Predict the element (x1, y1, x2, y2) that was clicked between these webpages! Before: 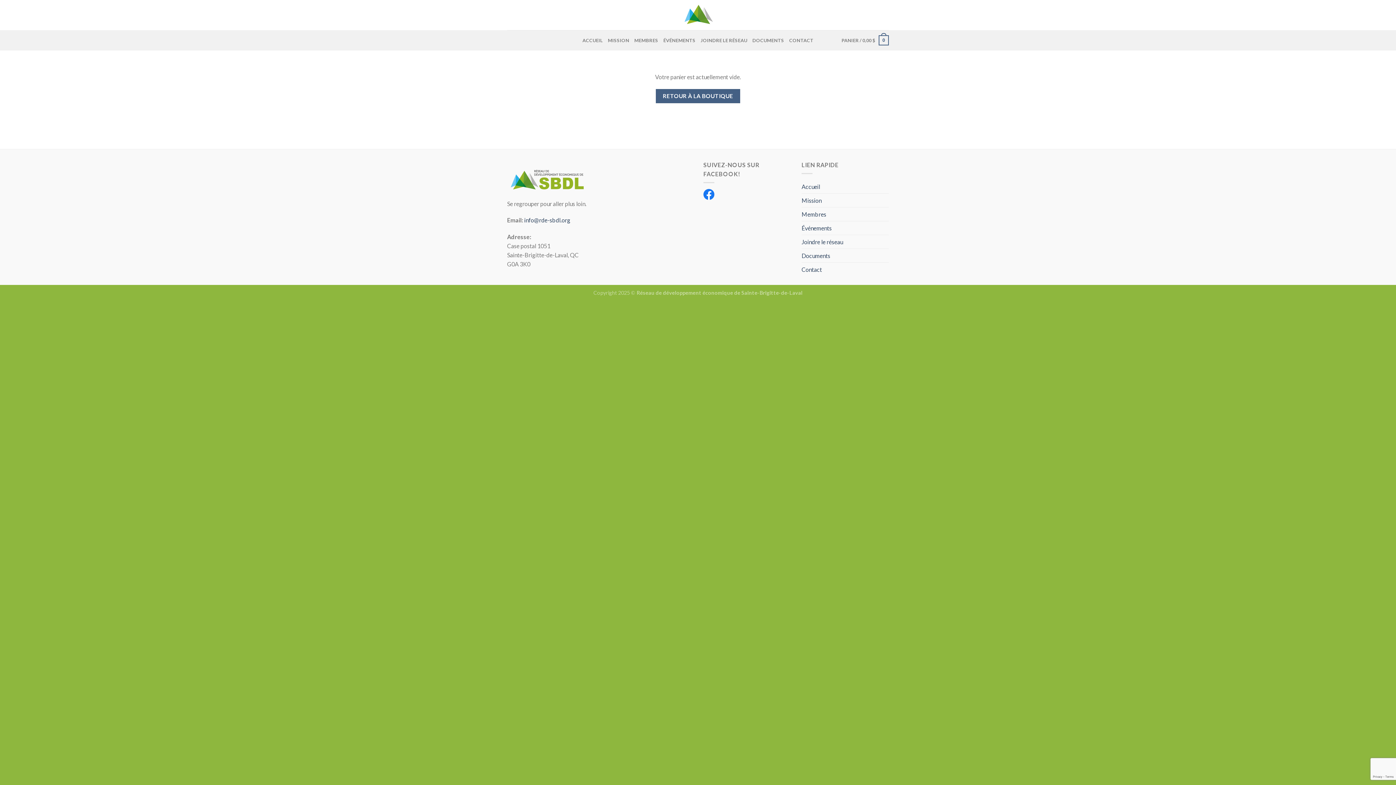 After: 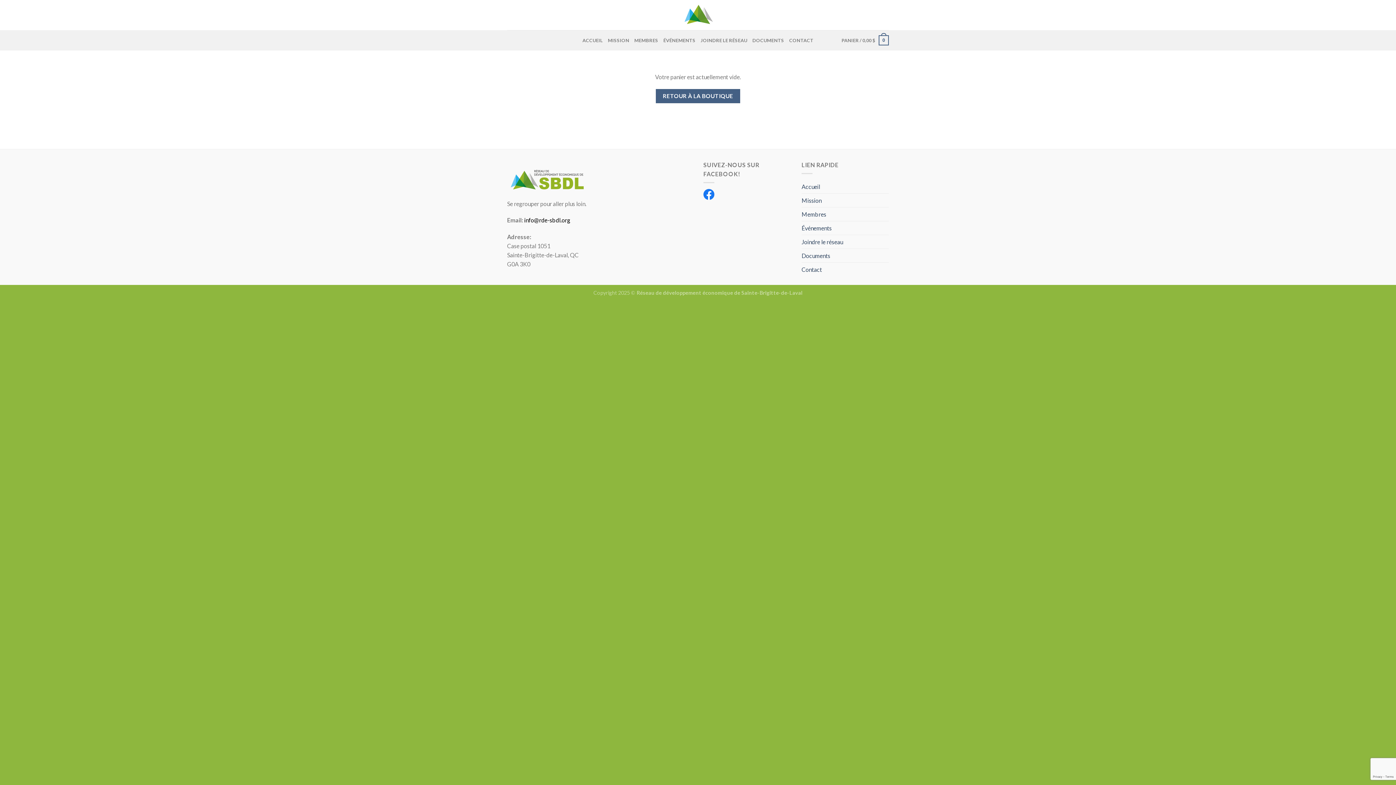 Action: bbox: (524, 216, 570, 223) label: info@rde-sbdl.org